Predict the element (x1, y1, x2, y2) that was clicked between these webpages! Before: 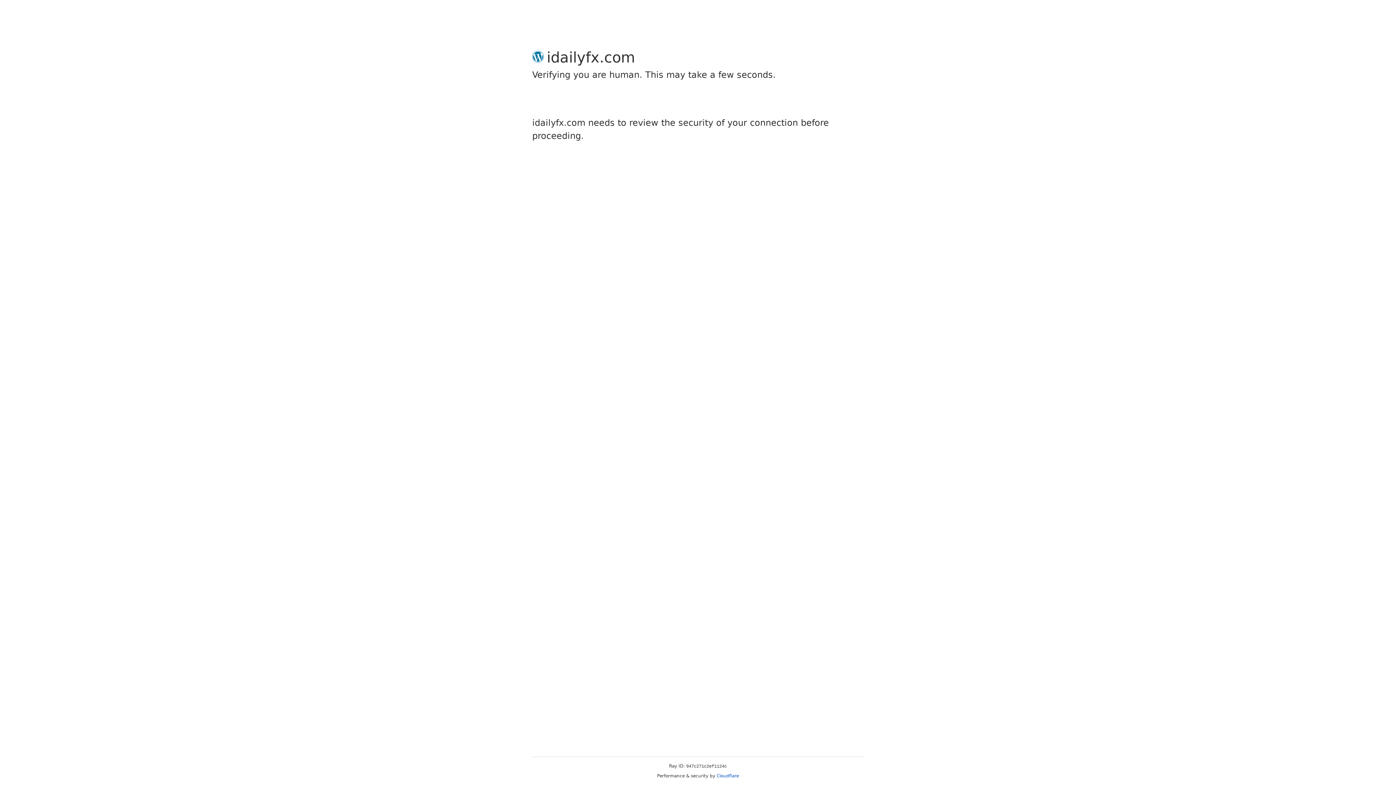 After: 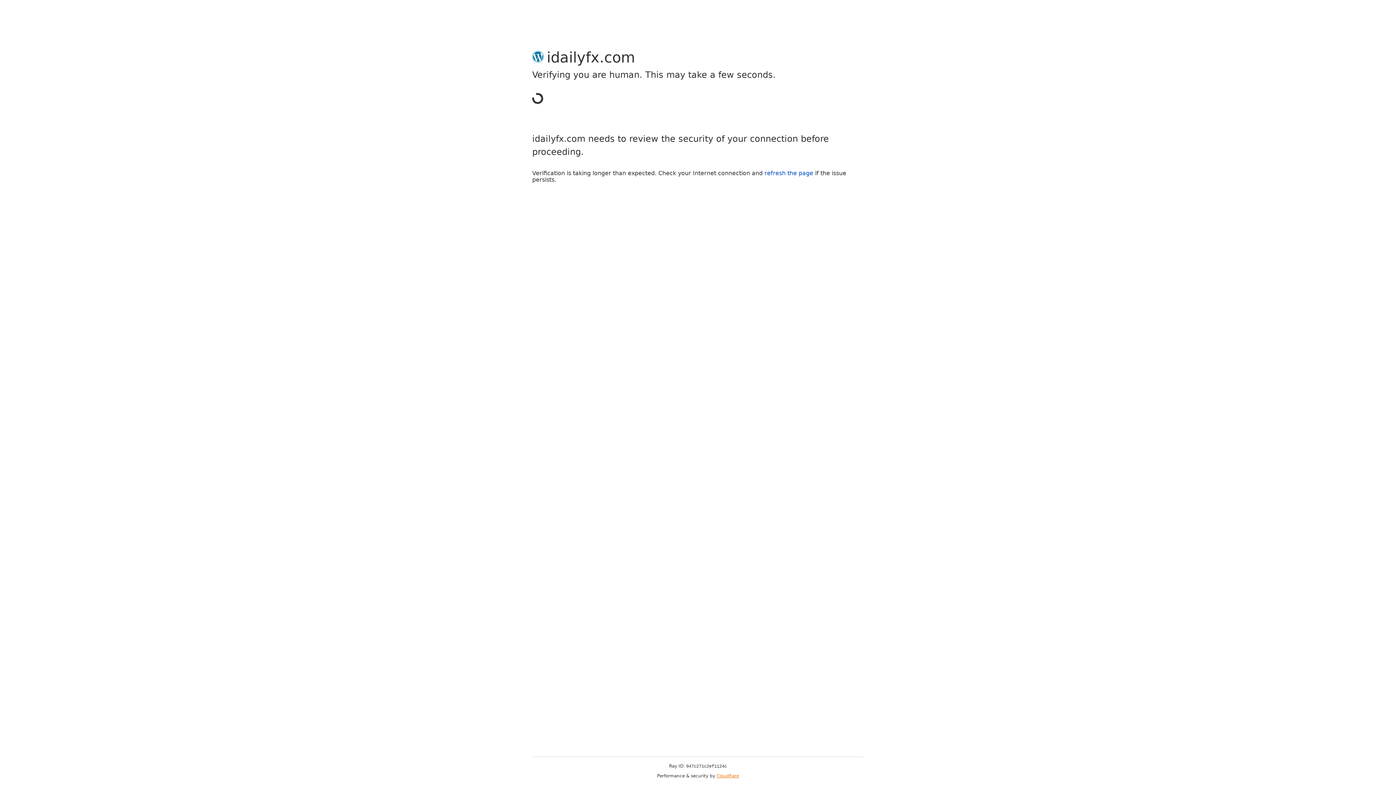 Action: bbox: (716, 773, 739, 778) label: Cloudflare